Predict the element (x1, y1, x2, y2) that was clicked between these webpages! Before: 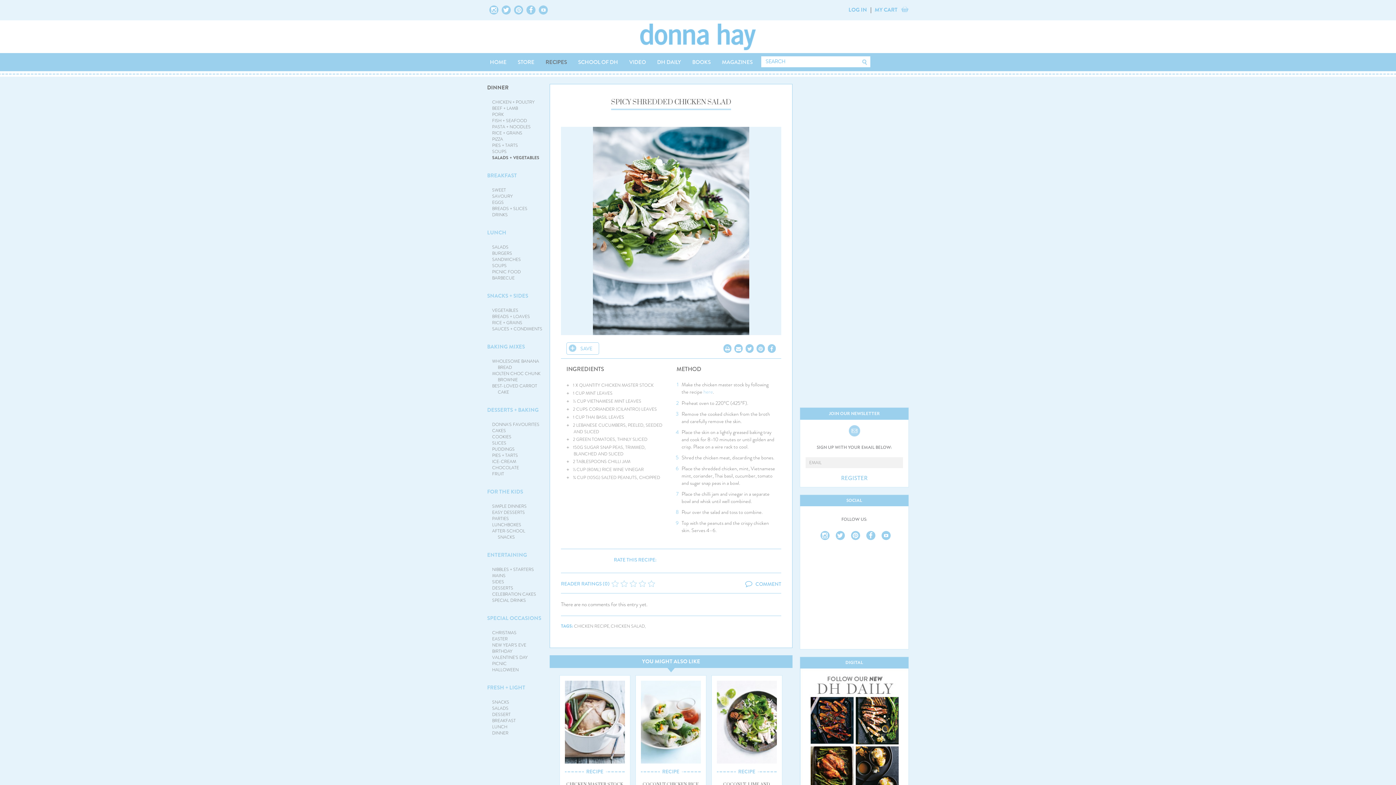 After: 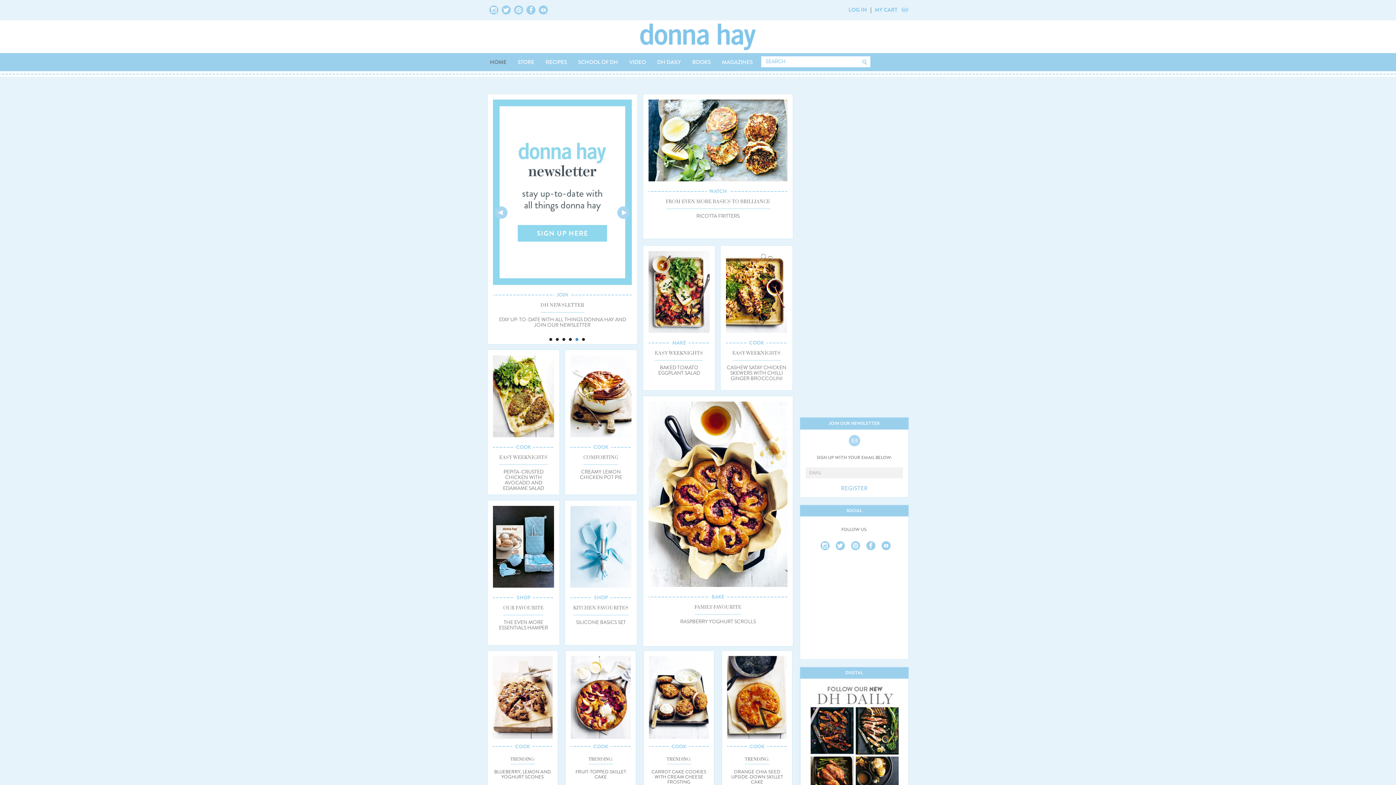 Action: bbox: (640, 44, 756, 52)